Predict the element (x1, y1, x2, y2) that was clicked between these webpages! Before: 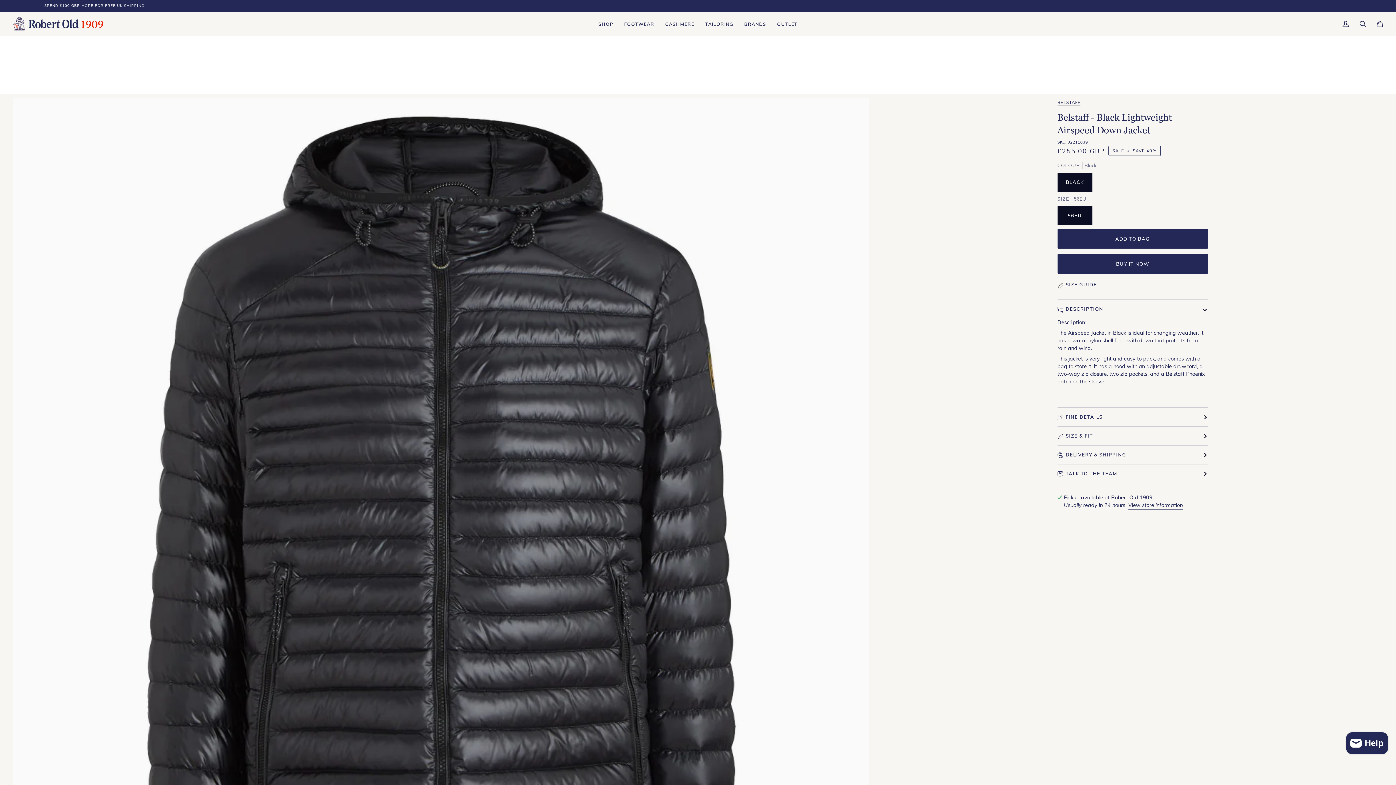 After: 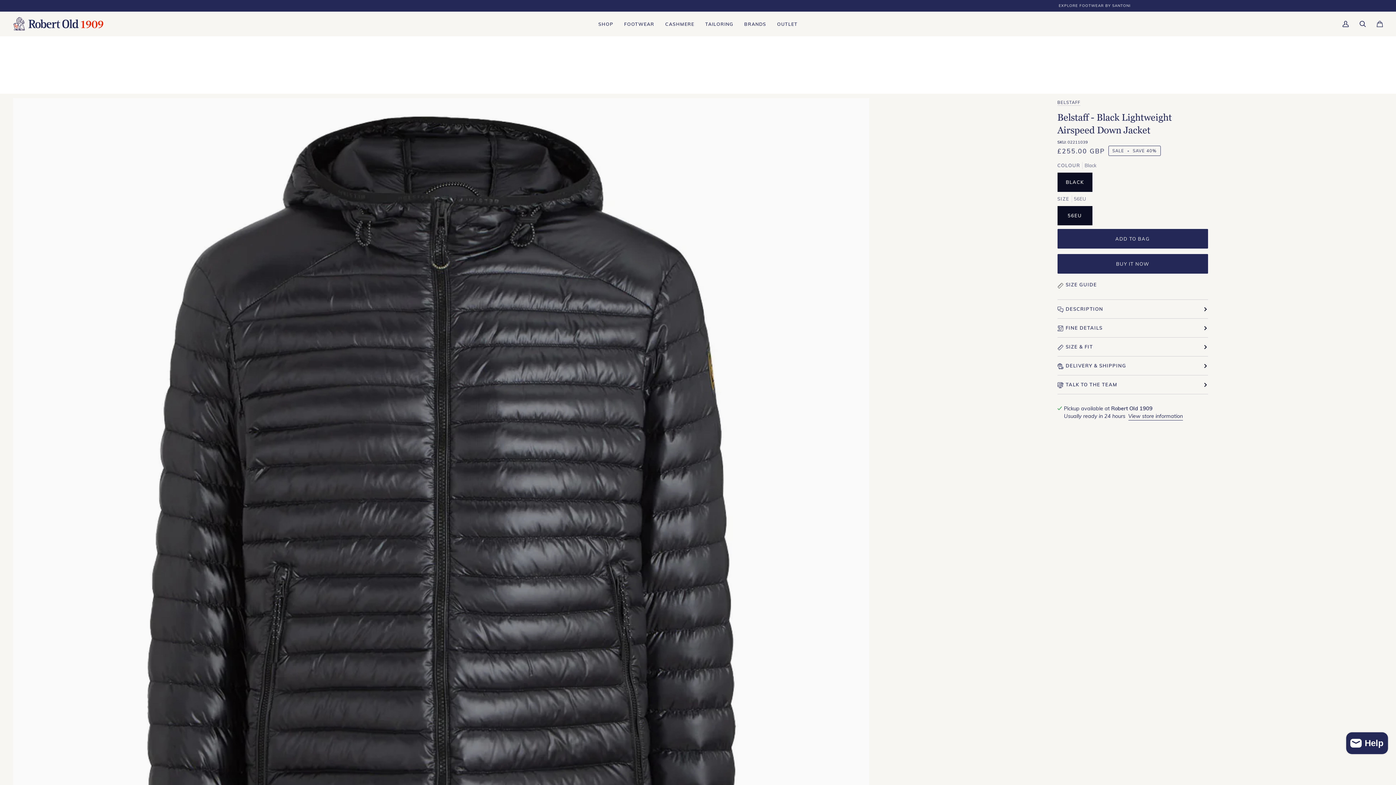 Action: bbox: (1057, 300, 1208, 318) label: DESCRIPTION